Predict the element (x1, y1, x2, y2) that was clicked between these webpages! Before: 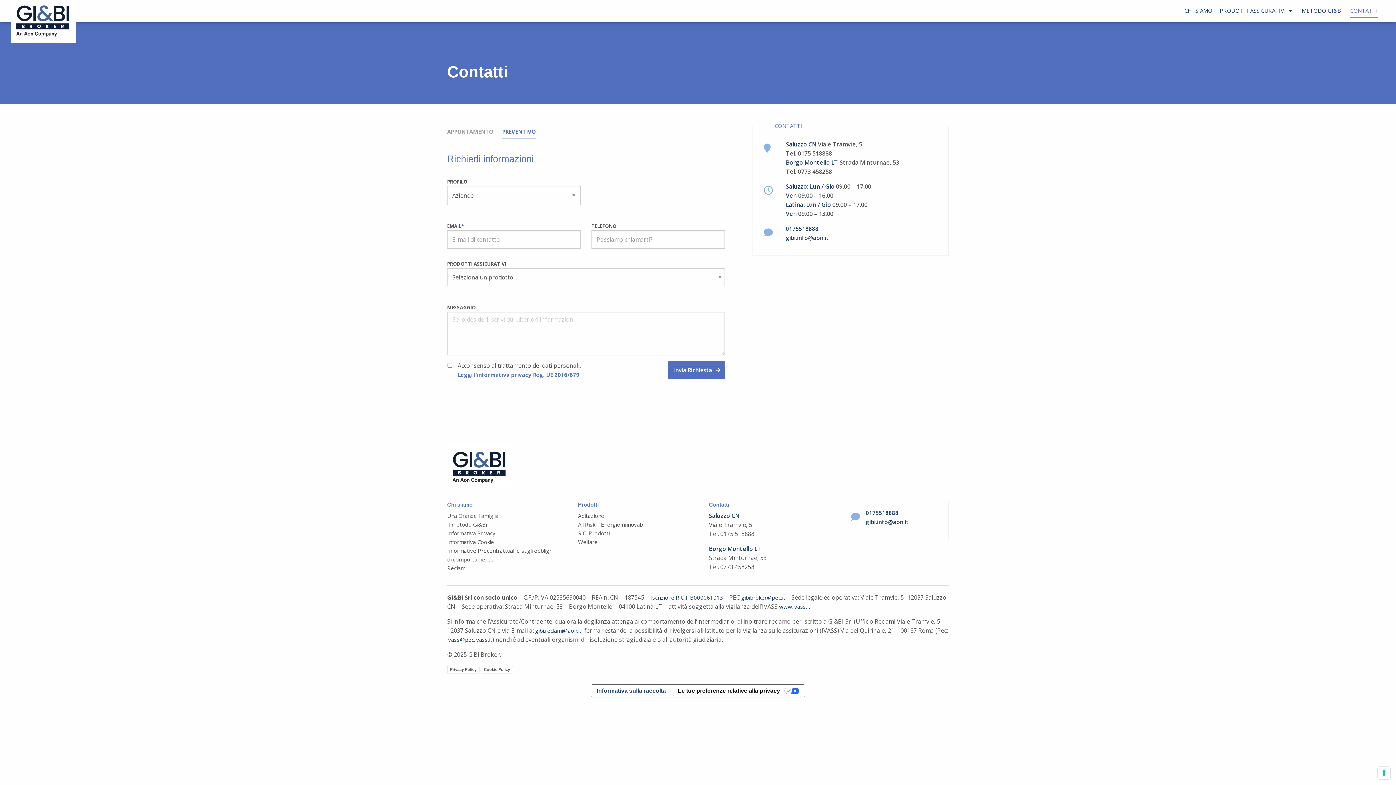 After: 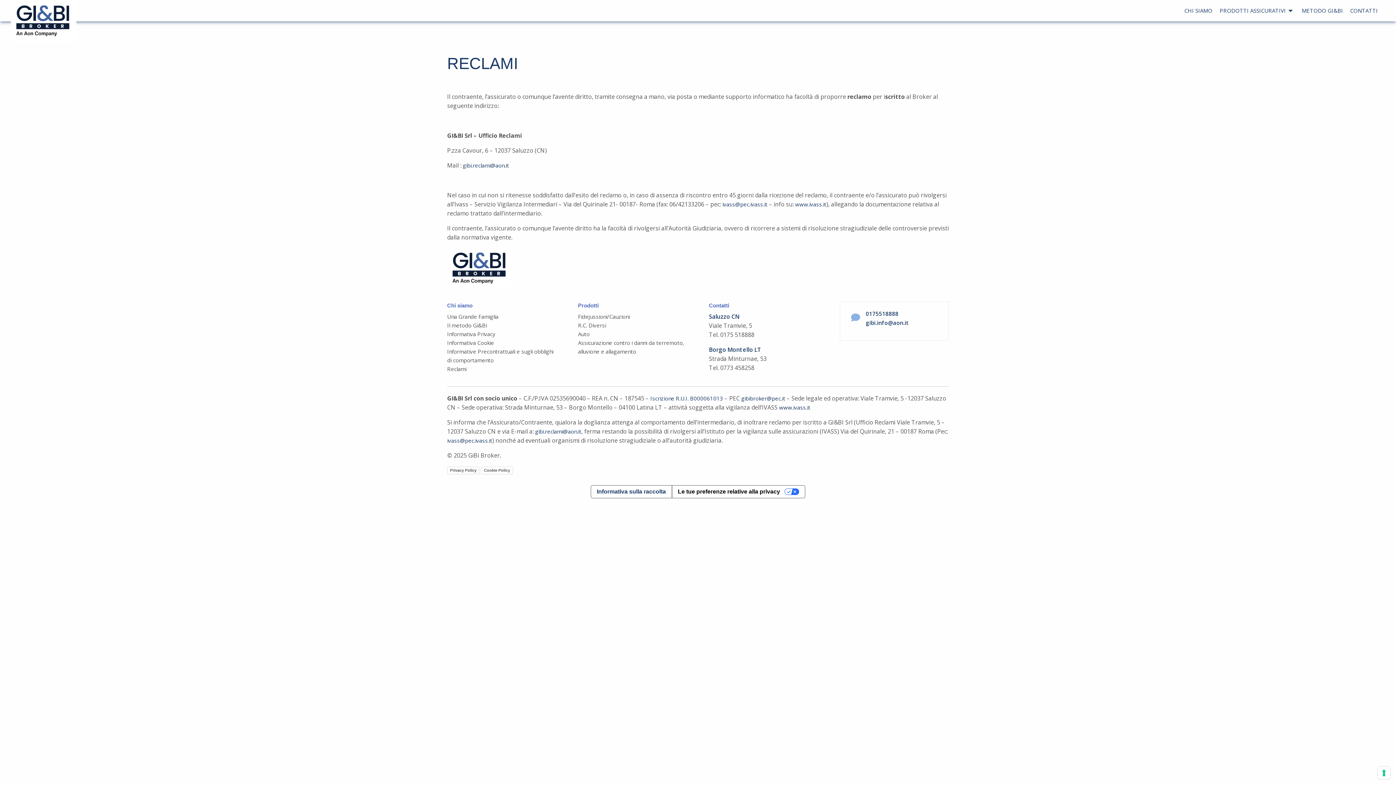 Action: label: Reclami bbox: (447, 564, 466, 571)